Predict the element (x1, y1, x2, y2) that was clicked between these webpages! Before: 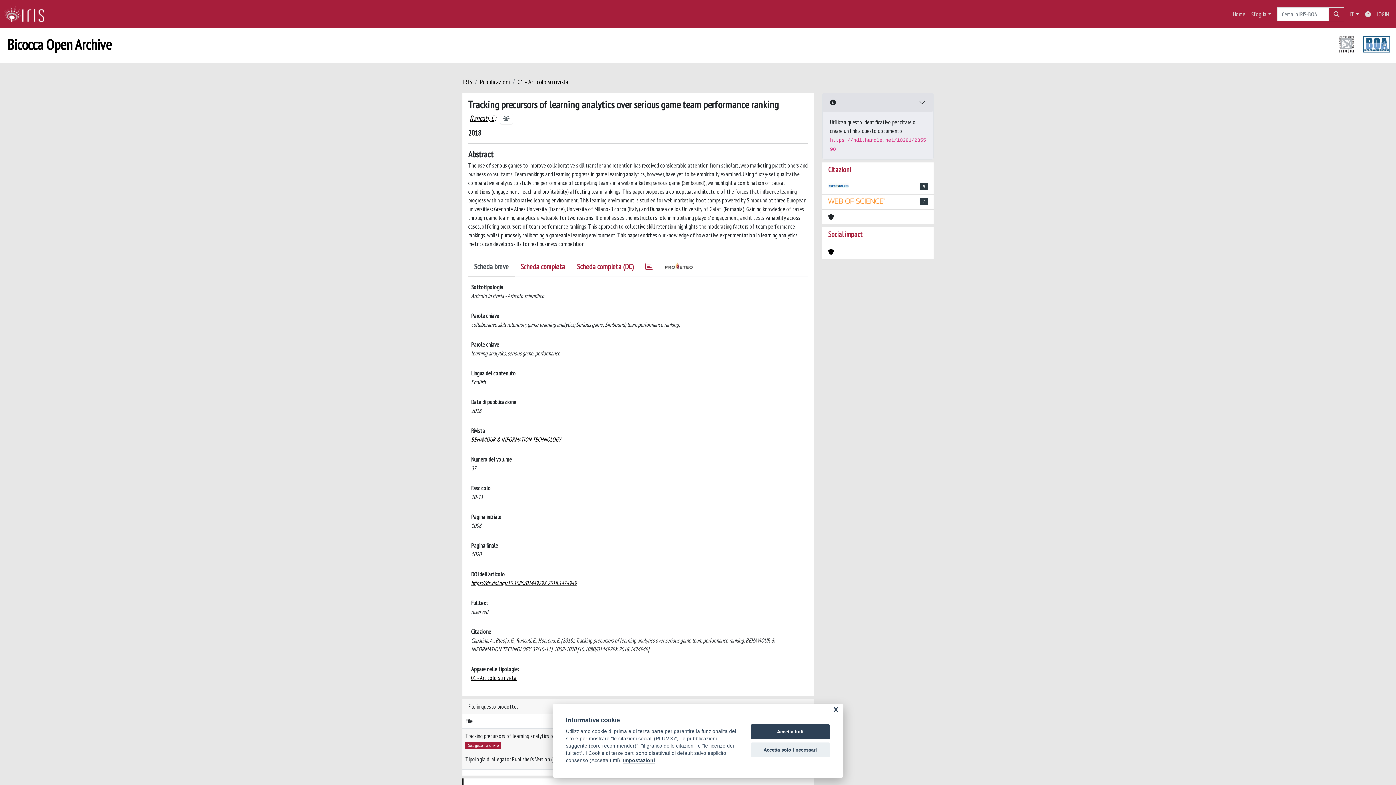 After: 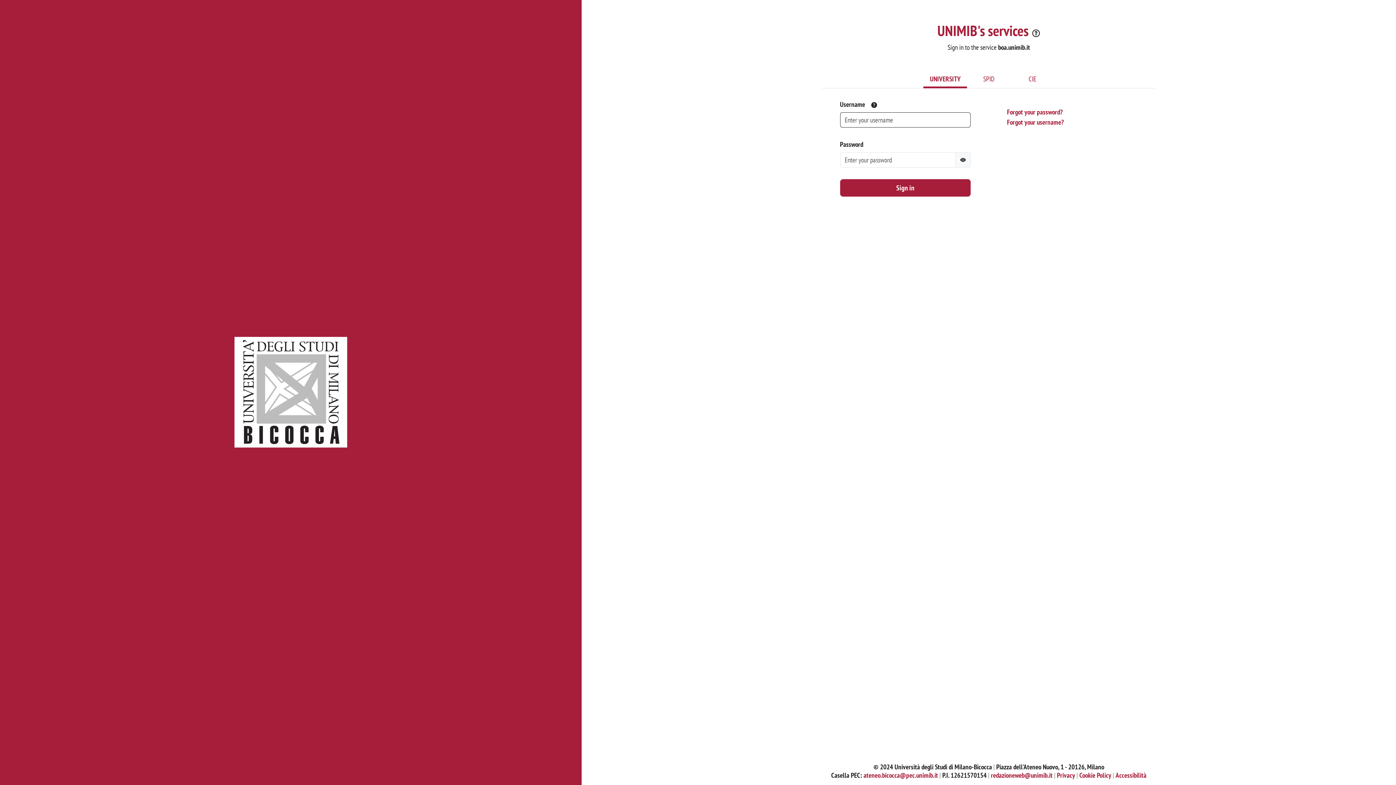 Action: bbox: (1374, 6, 1392, 21) label: LOGIN